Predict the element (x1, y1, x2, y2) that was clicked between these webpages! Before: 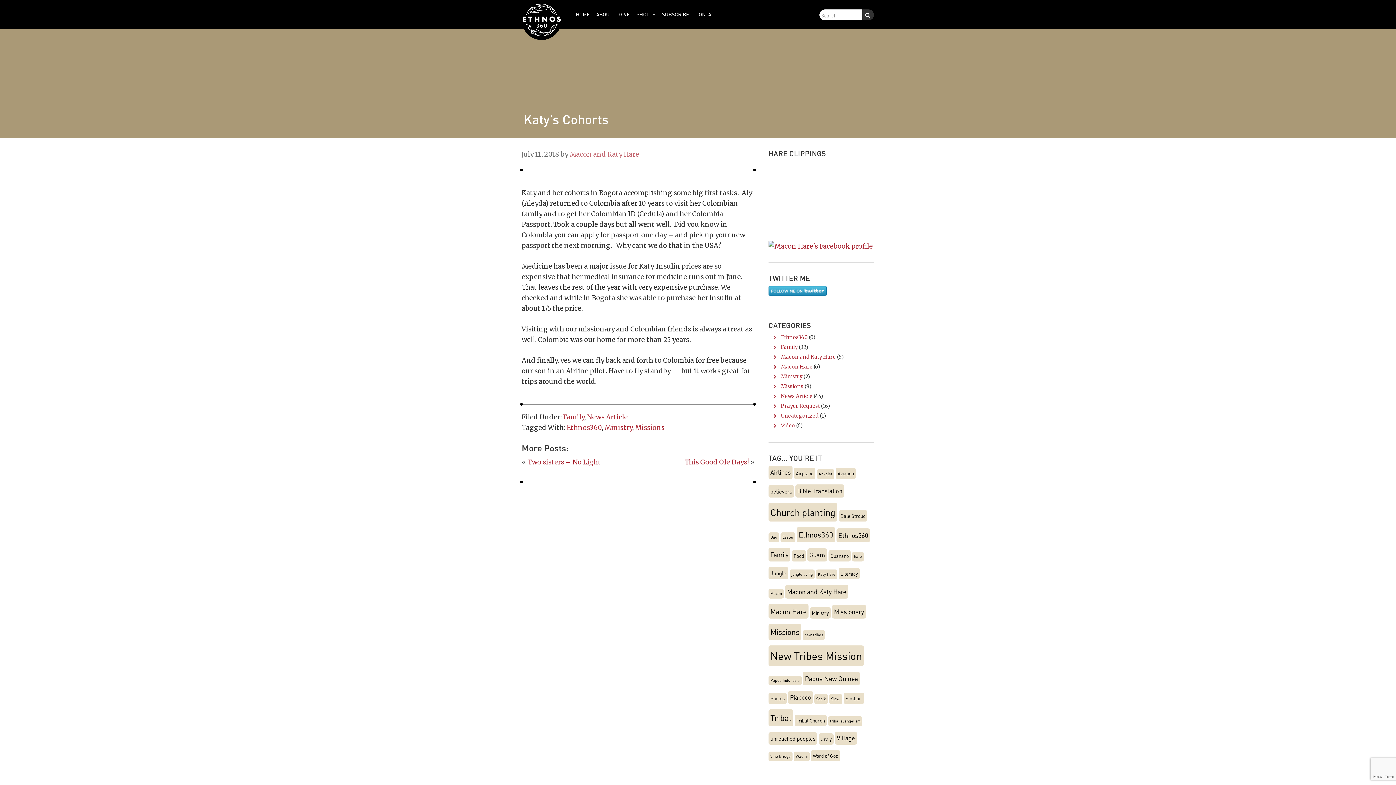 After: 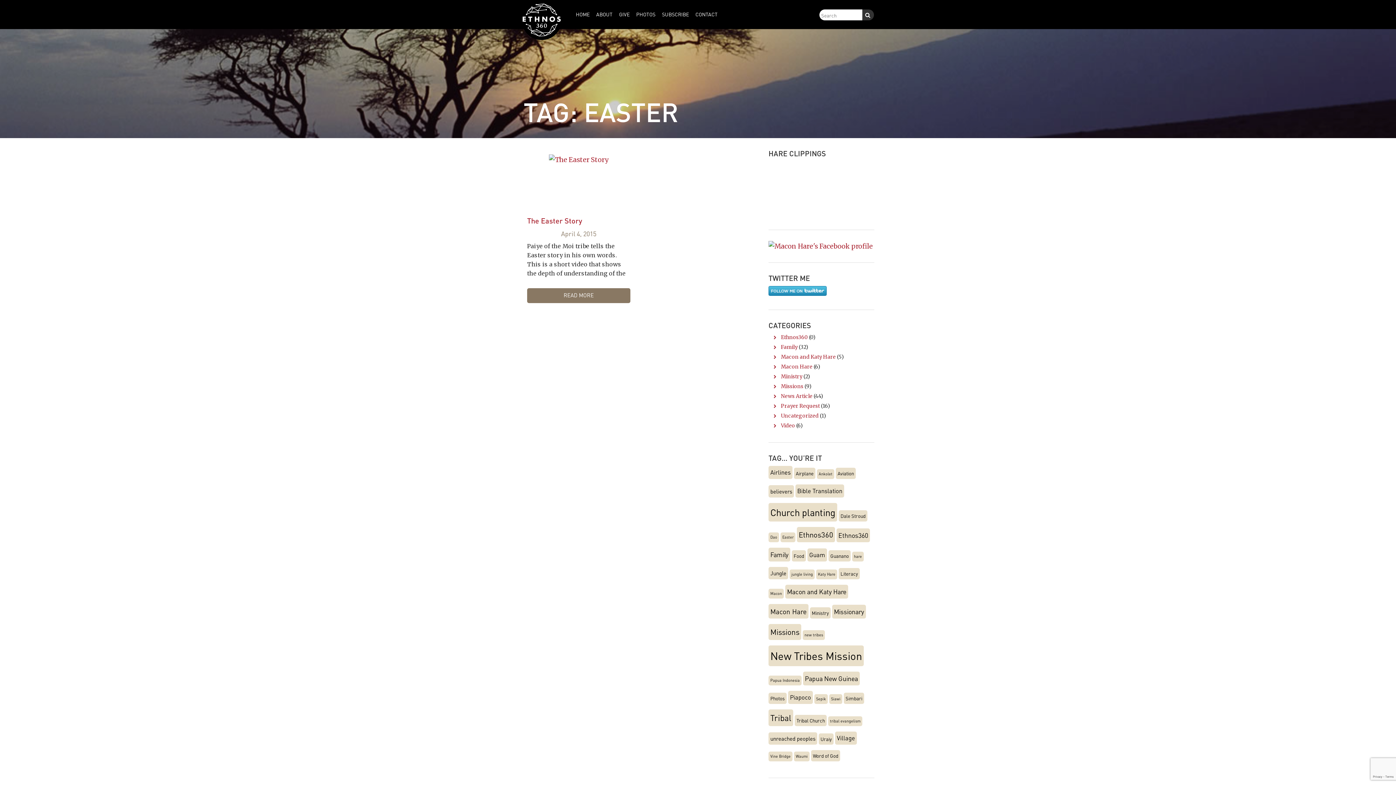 Action: bbox: (780, 532, 795, 542) label: Easter (1 item)